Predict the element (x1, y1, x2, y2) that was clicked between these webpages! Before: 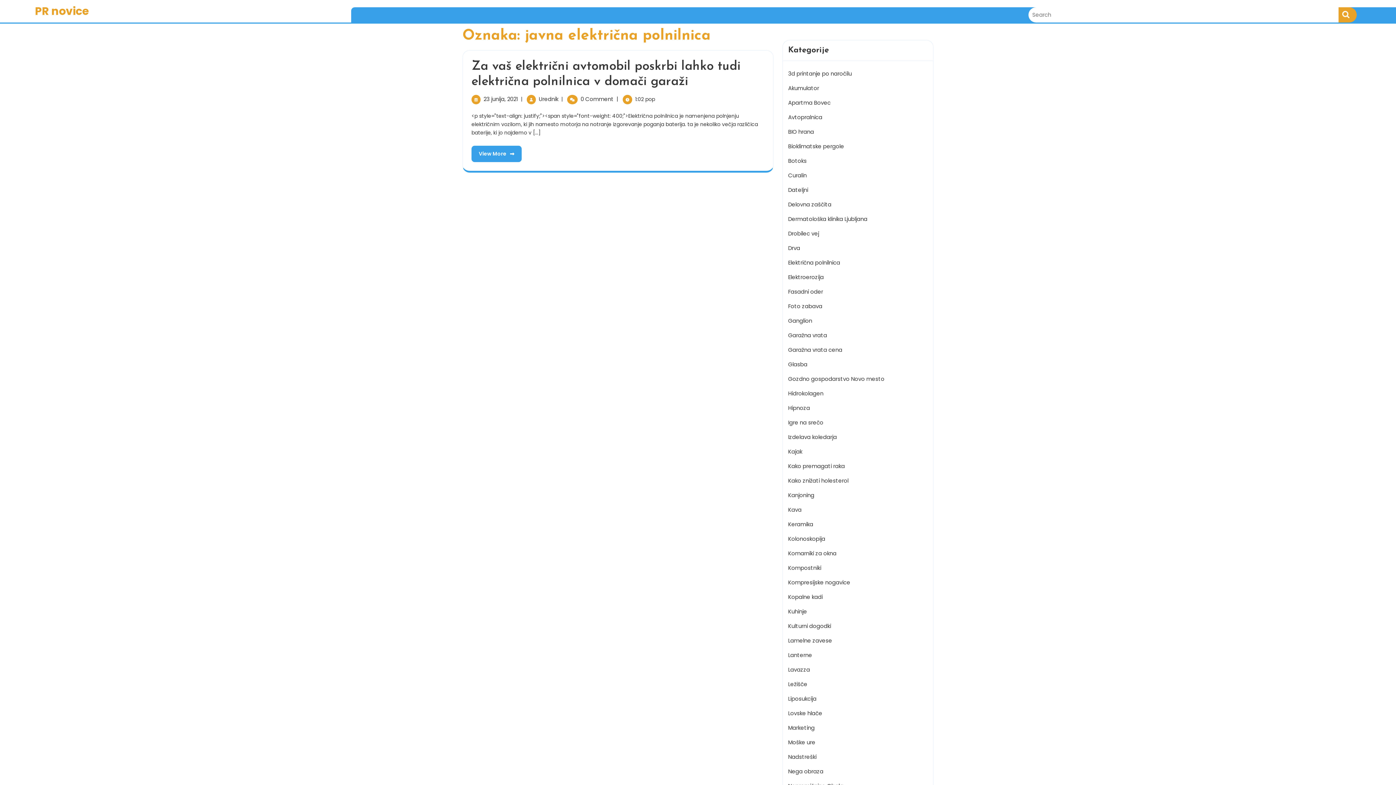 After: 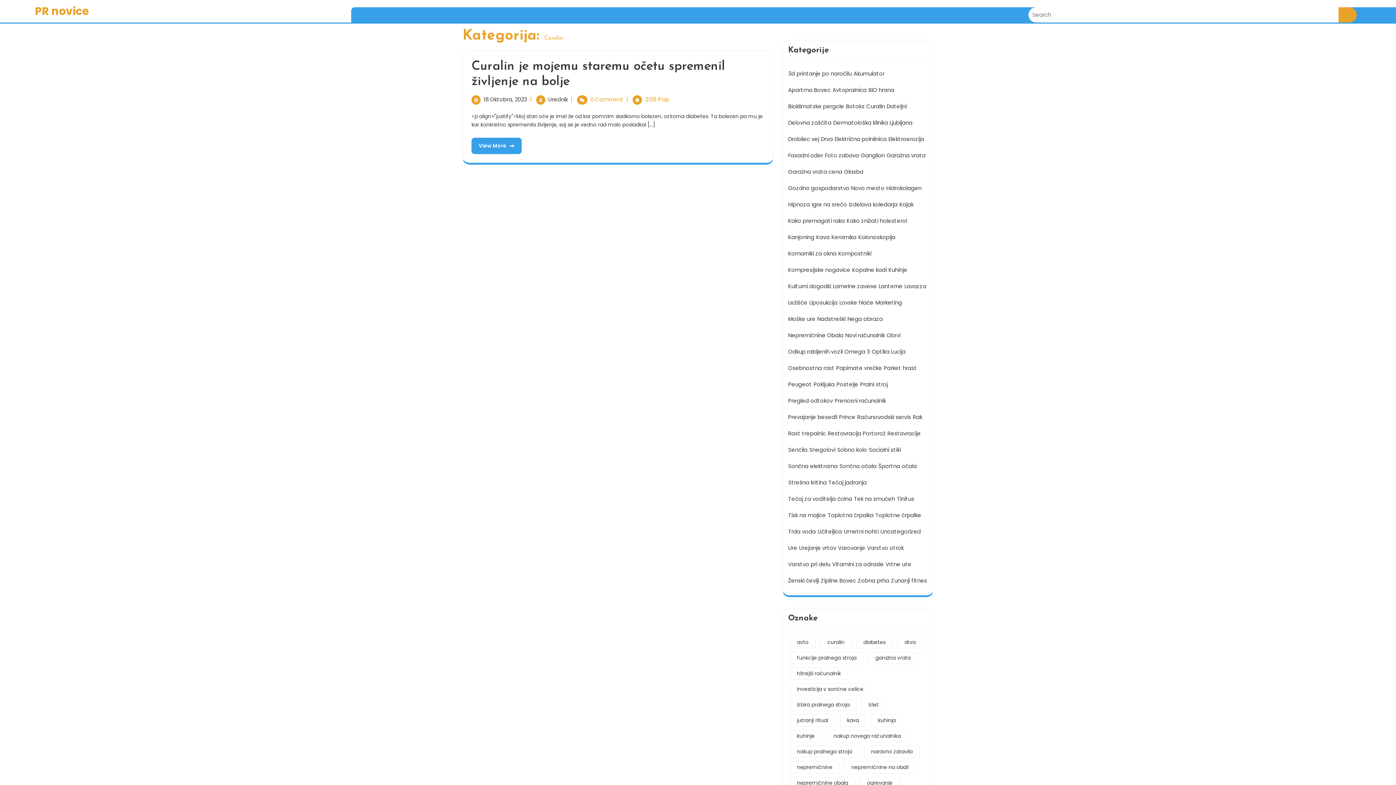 Action: label: Curalin bbox: (788, 171, 806, 179)